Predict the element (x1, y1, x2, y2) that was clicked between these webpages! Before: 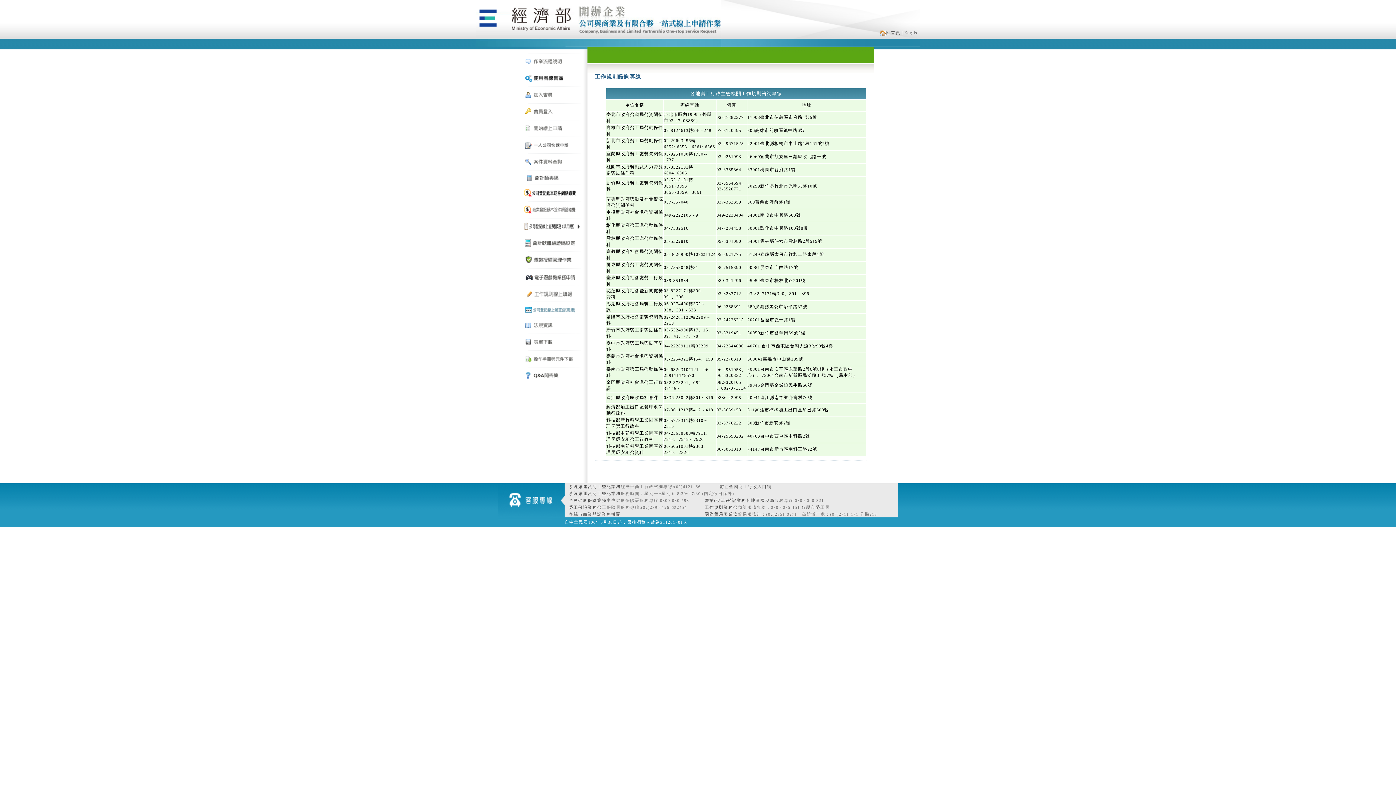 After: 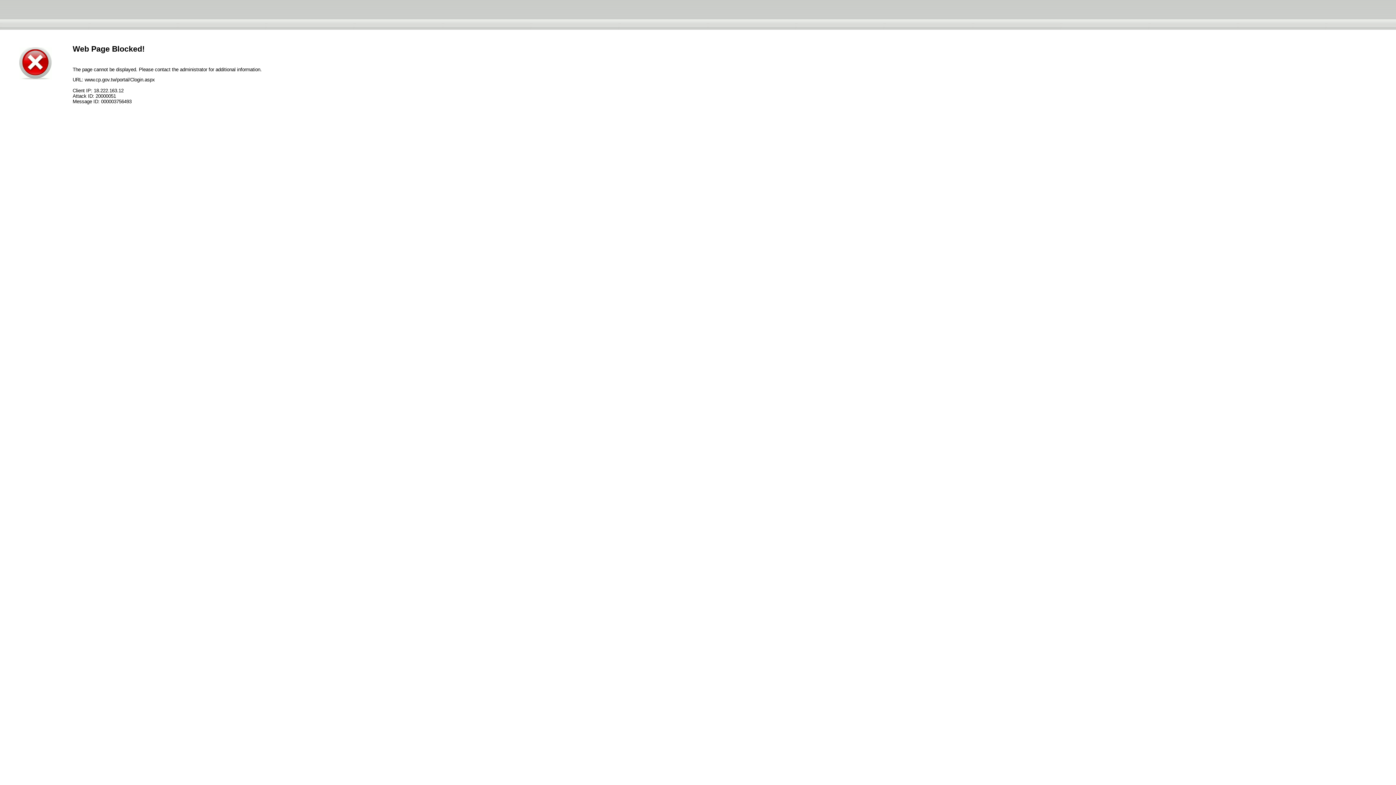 Action: bbox: (521, 311, 581, 317)